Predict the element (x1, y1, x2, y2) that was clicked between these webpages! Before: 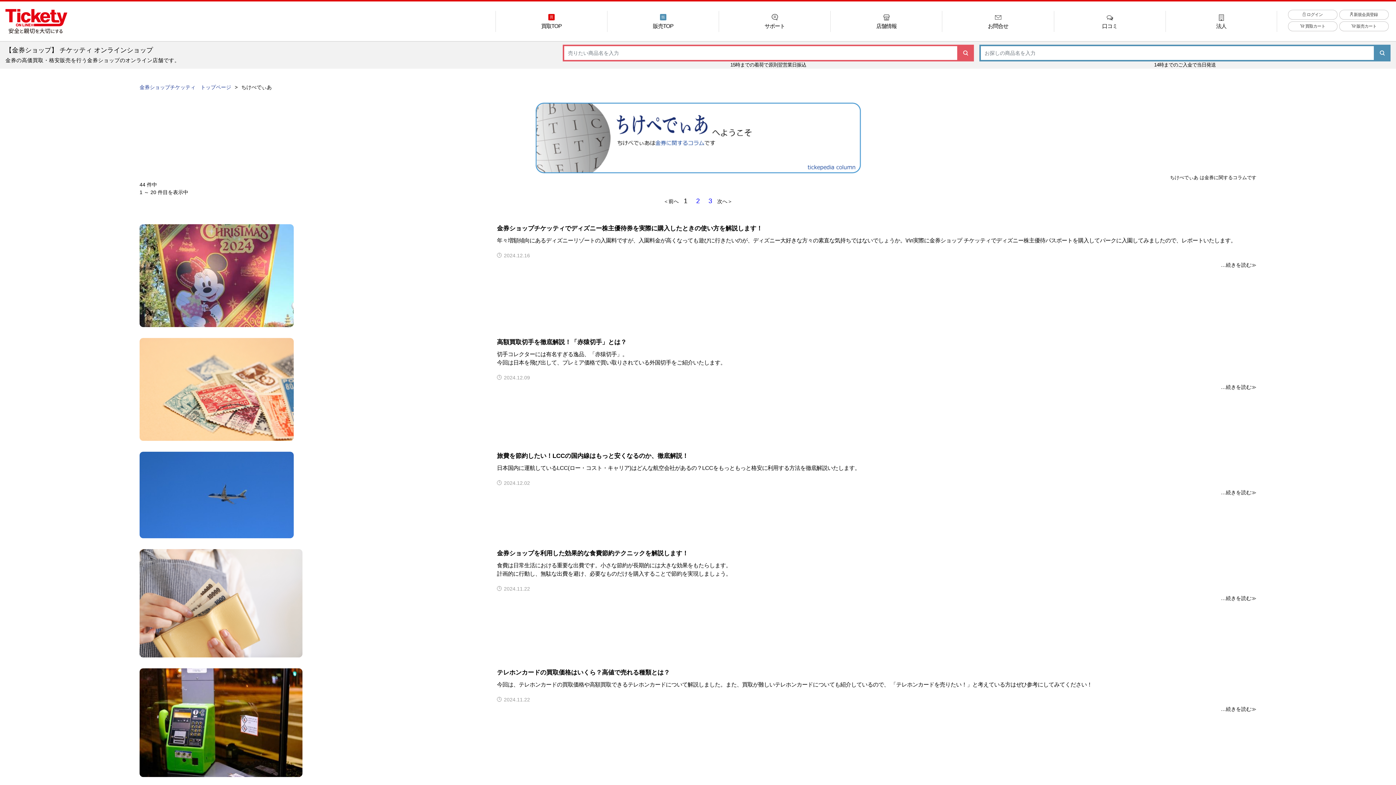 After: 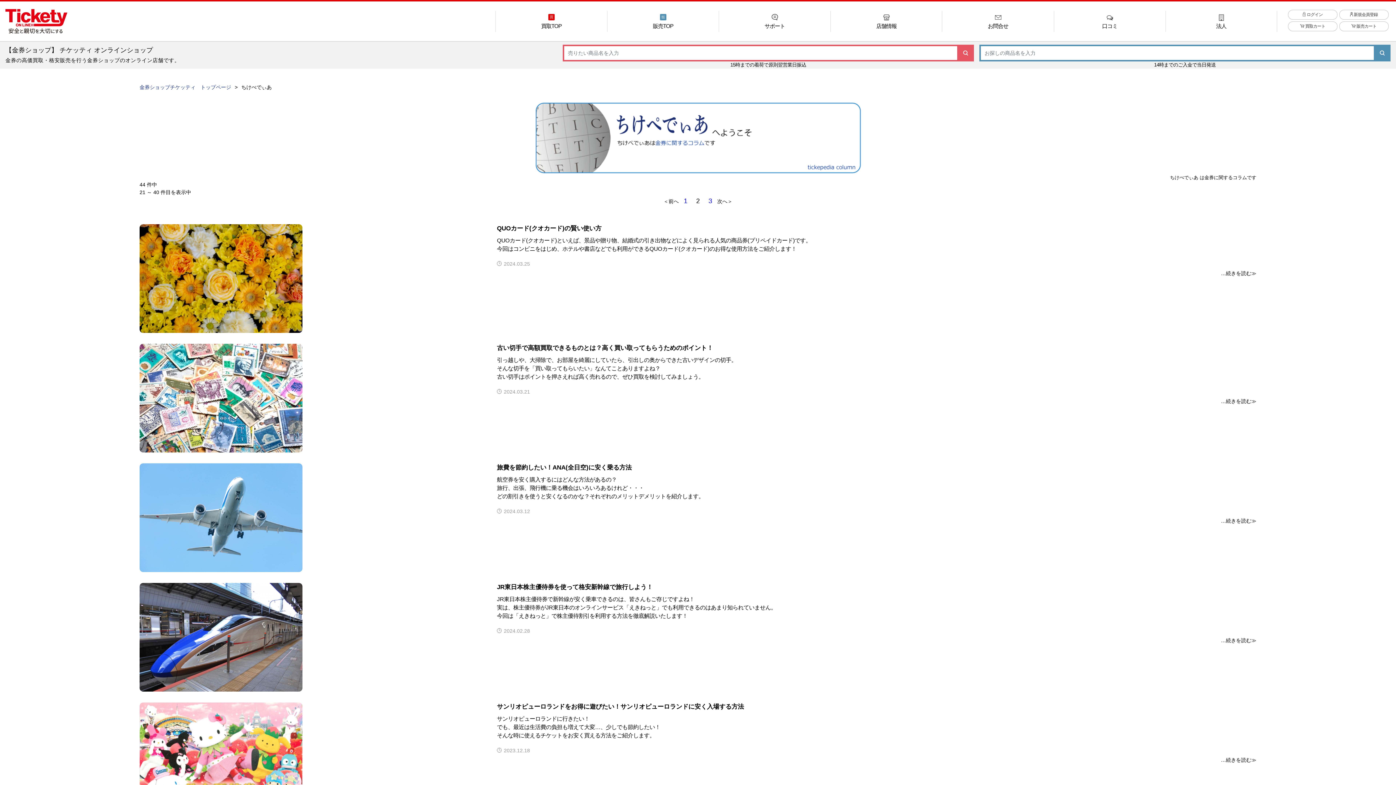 Action: label: 次へ＞ bbox: (717, 198, 732, 204)